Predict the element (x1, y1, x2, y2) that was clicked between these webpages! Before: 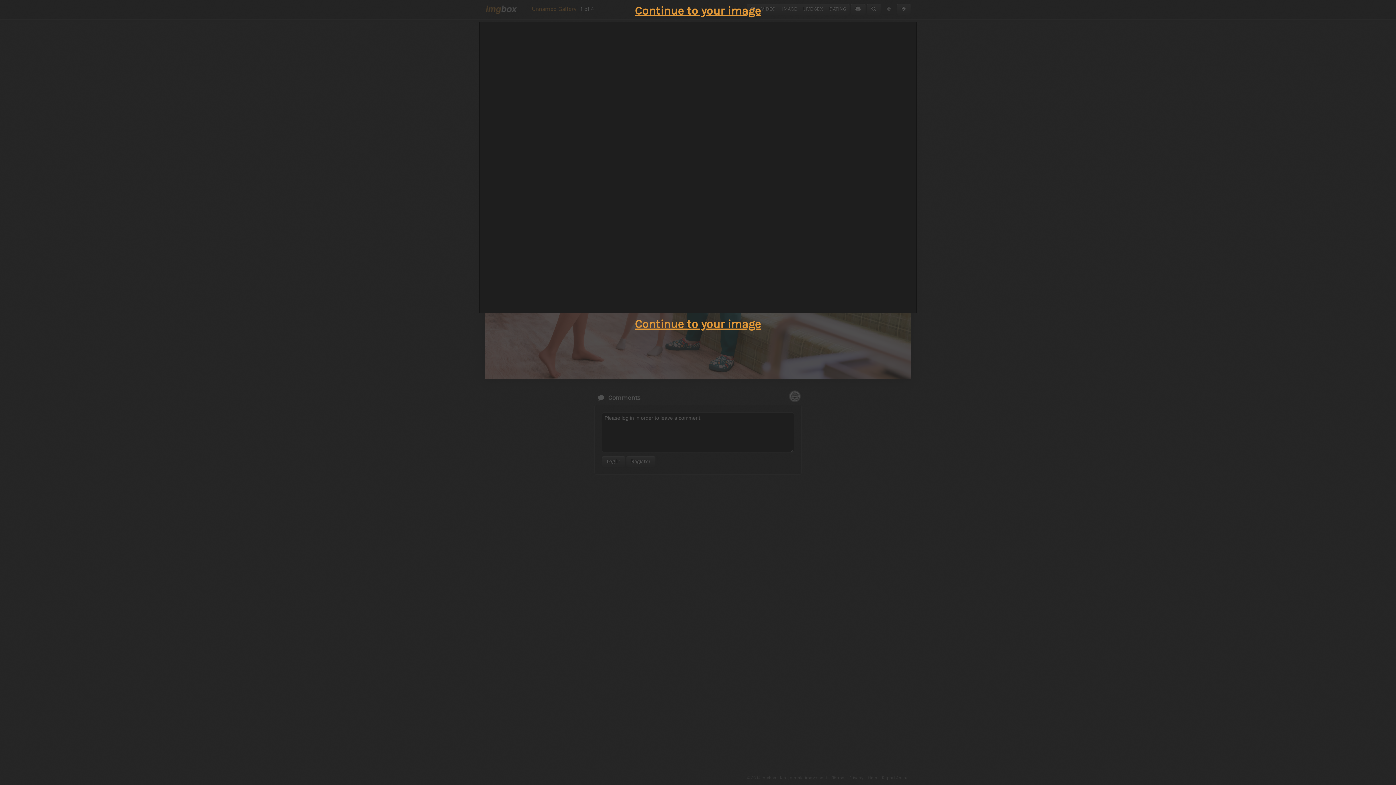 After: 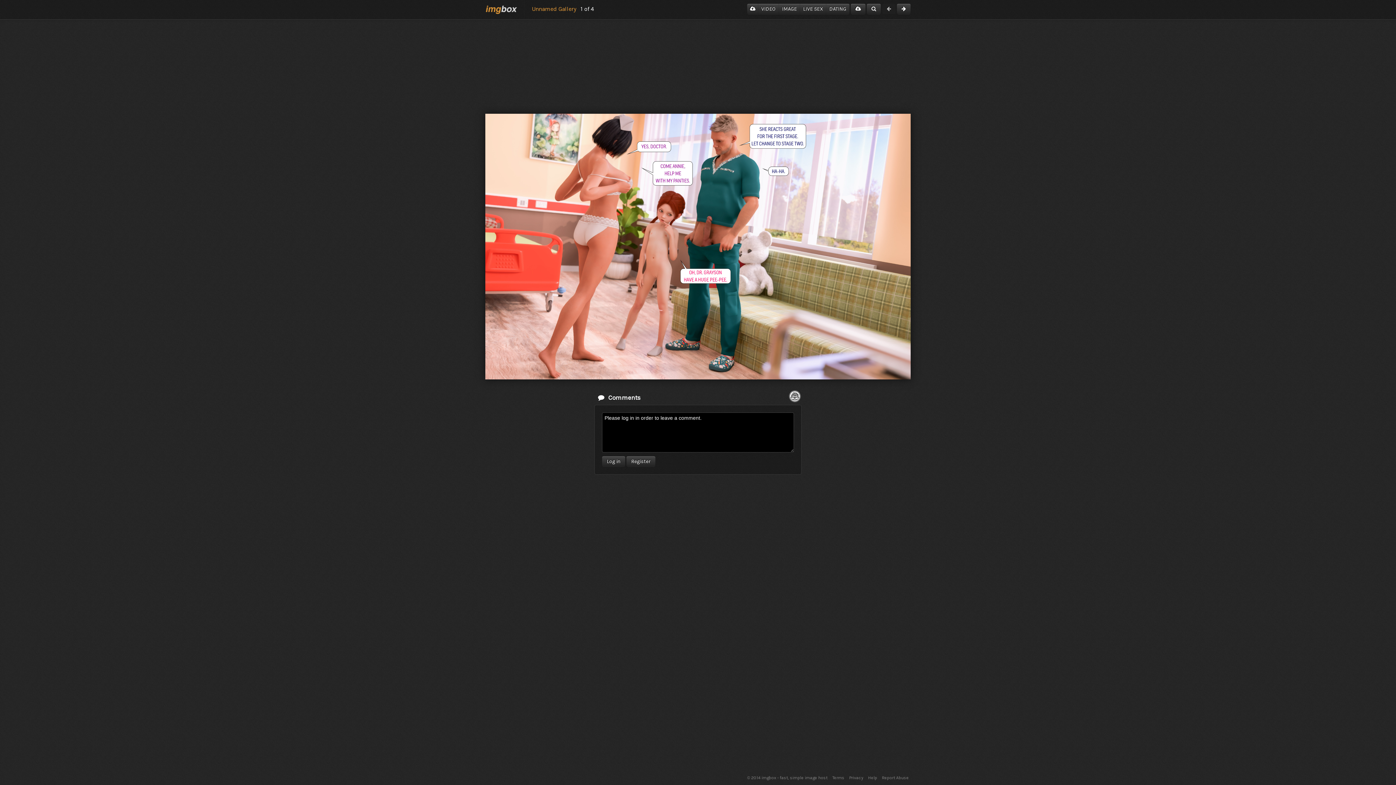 Action: label: Continue to your image bbox: (635, 4, 761, 17)